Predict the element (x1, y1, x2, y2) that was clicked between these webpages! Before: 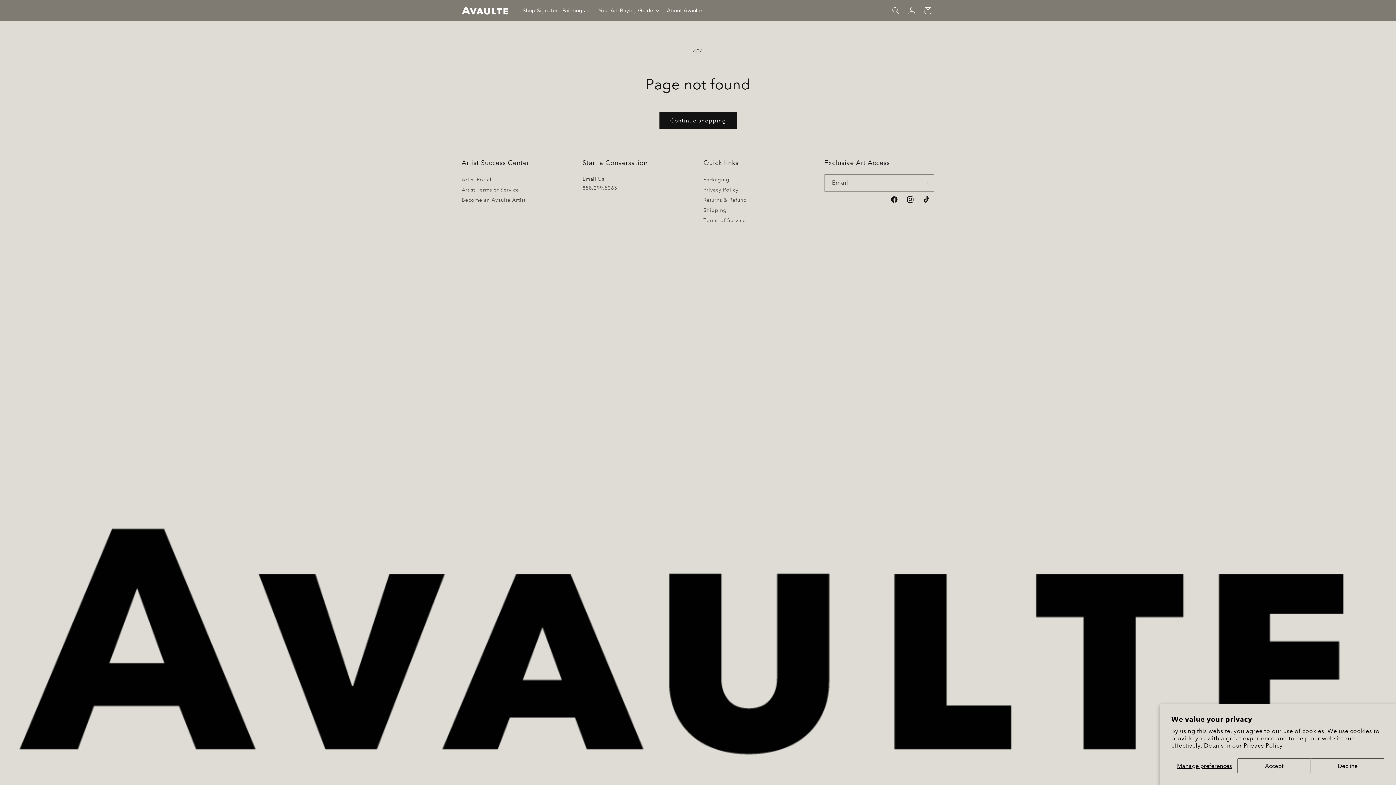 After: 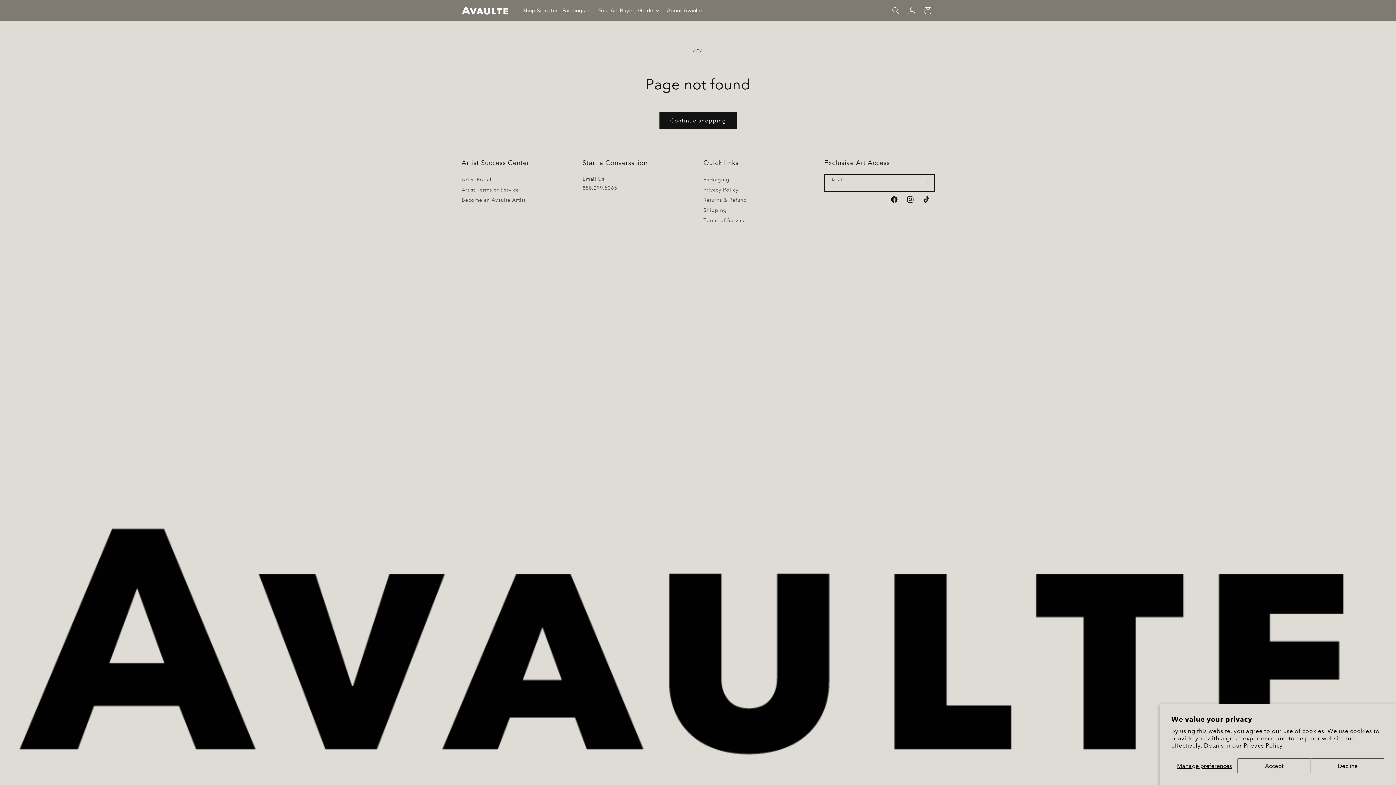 Action: label: Subscribe bbox: (918, 174, 934, 191)